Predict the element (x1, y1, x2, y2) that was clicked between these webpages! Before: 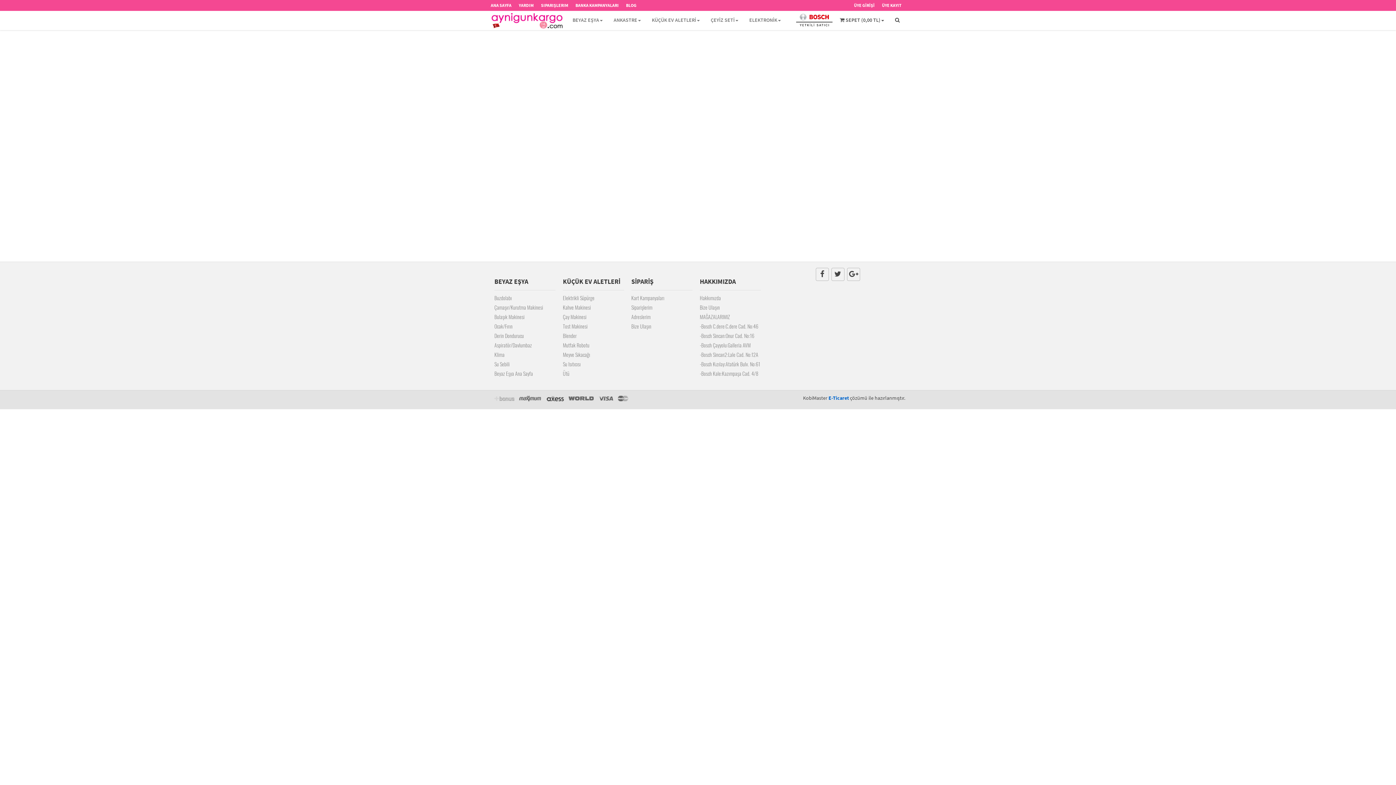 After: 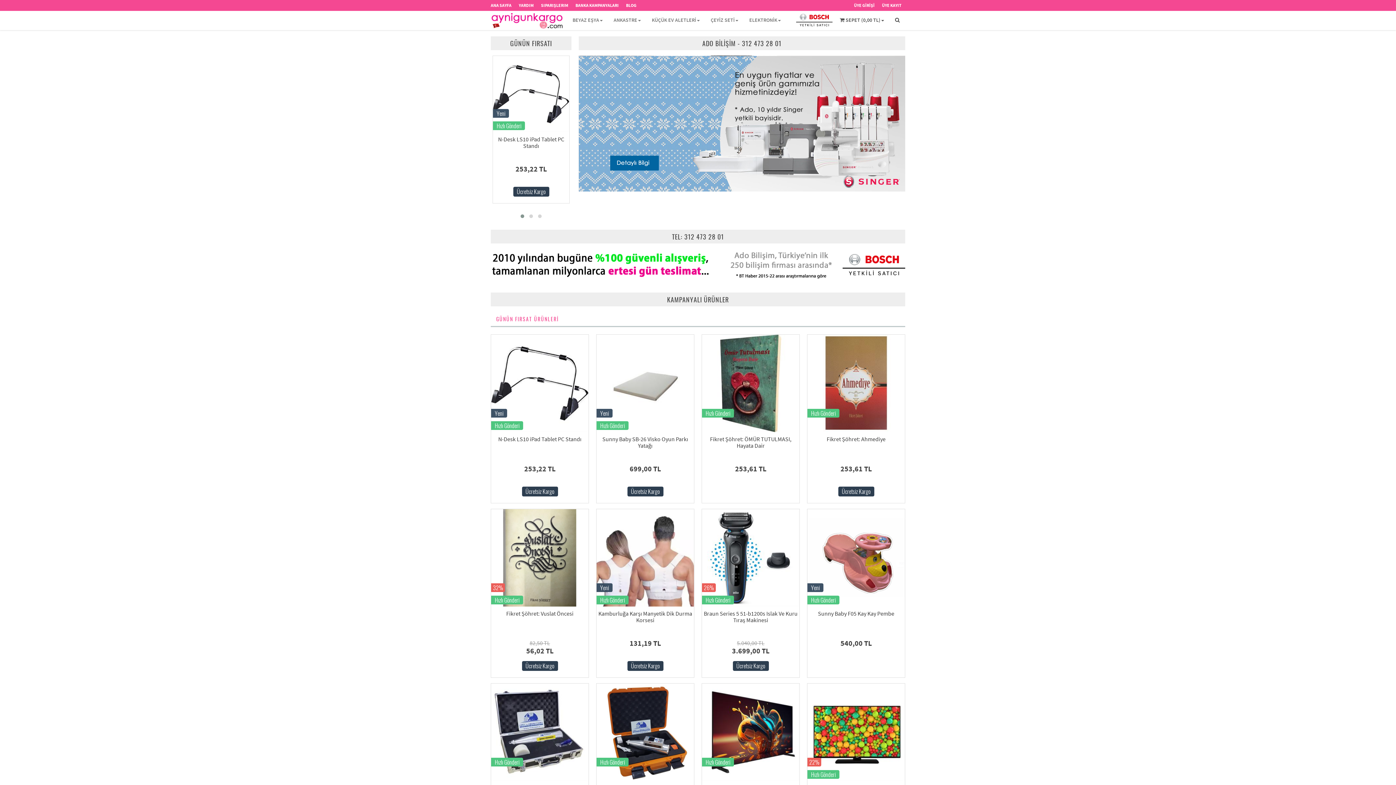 Action: bbox: (490, 0, 518, 10) label: ANA SAYFA